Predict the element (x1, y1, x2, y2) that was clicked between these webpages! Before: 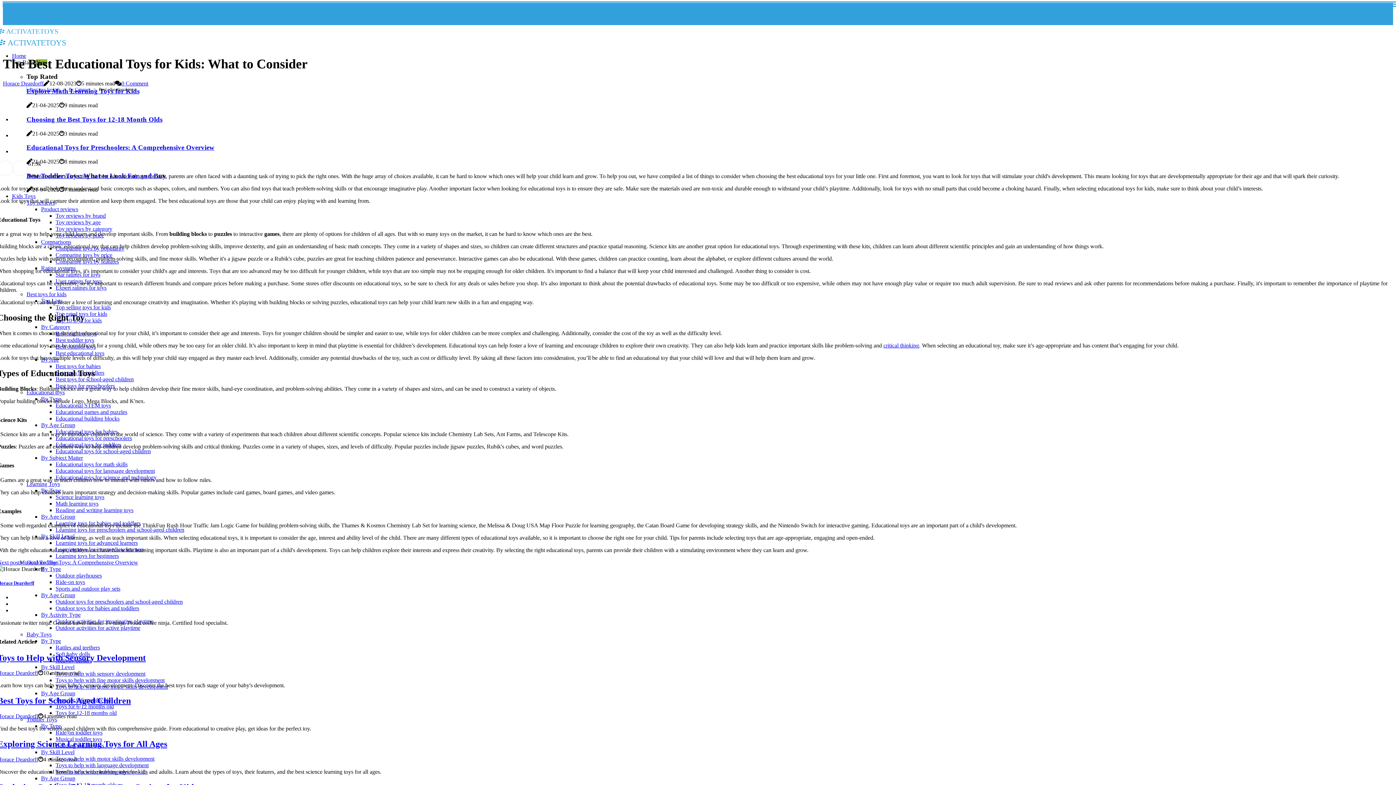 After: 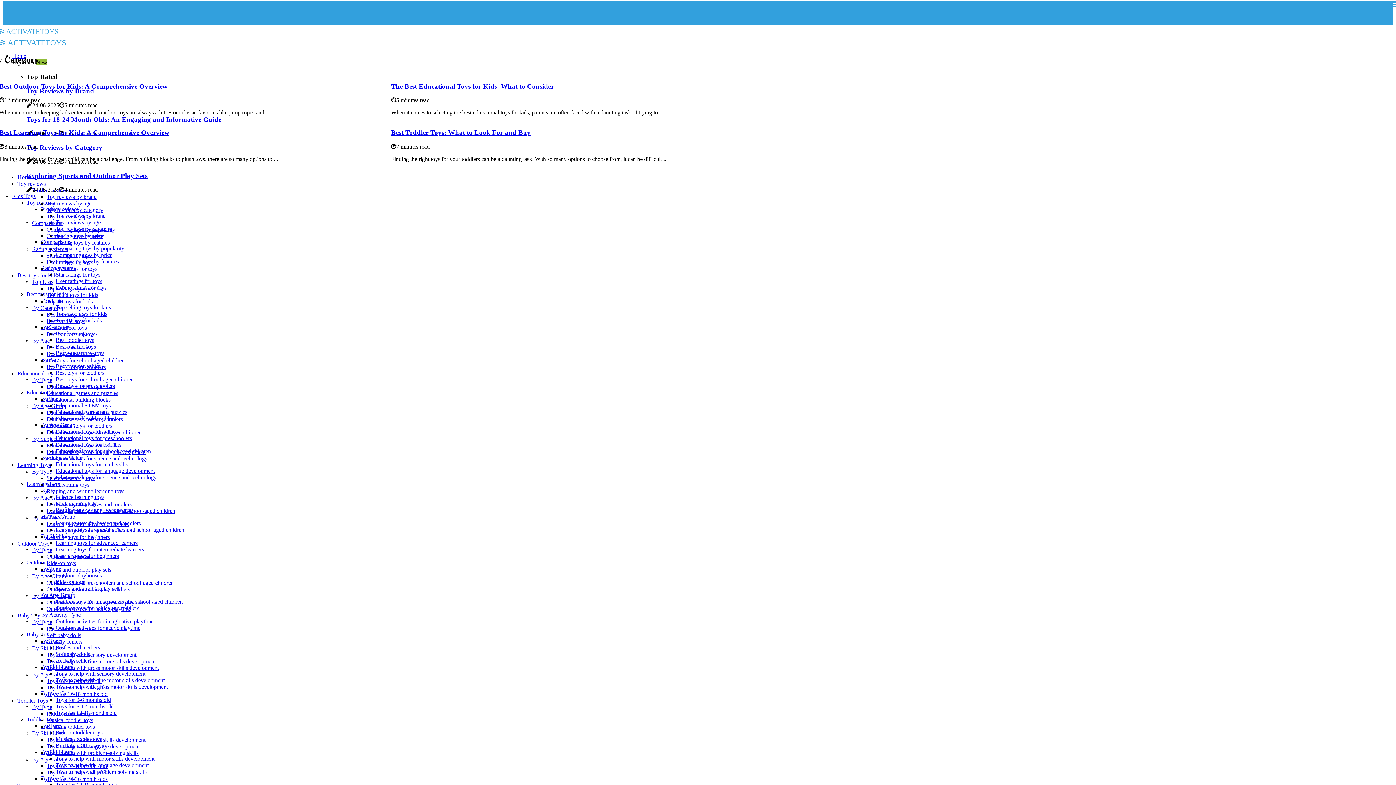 Action: label: By Category bbox: (68, 86, 90, 92)